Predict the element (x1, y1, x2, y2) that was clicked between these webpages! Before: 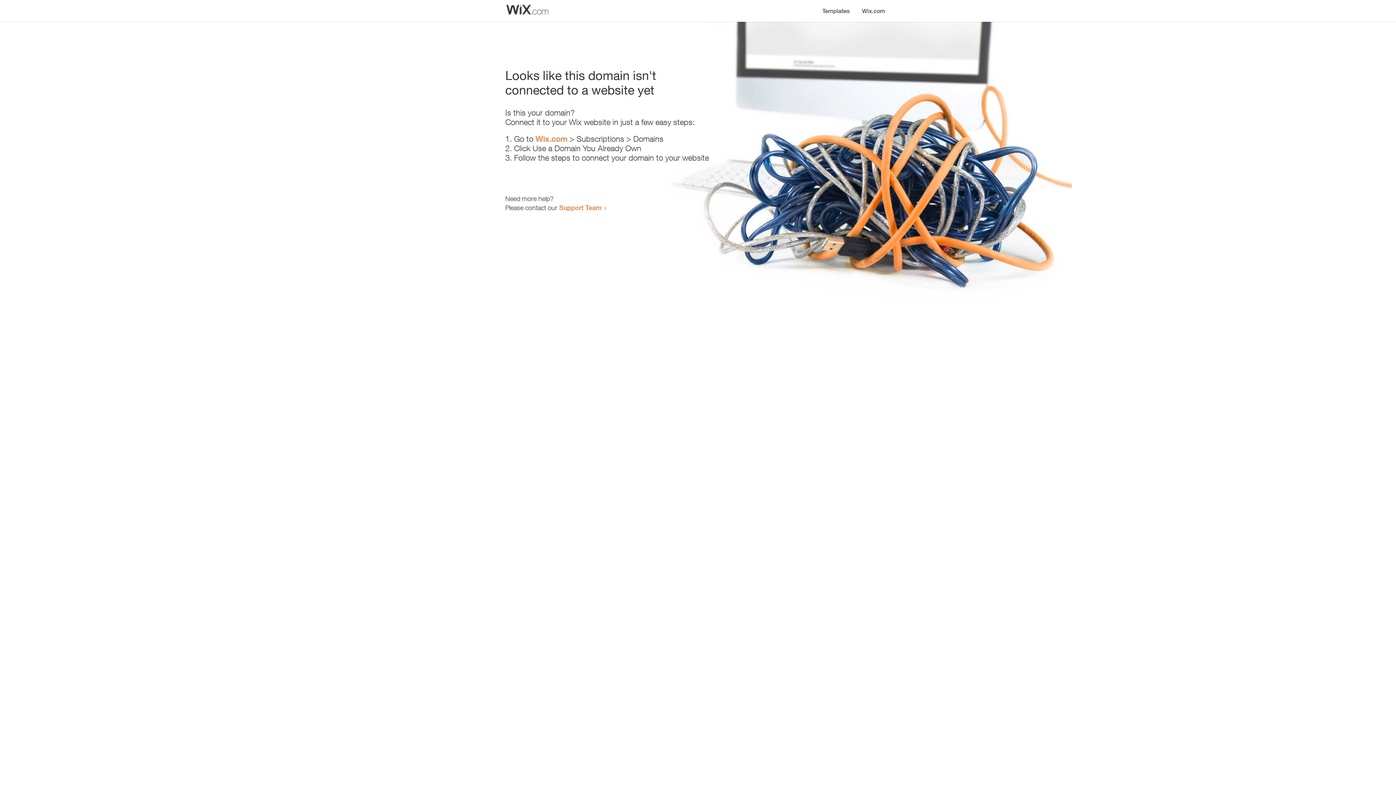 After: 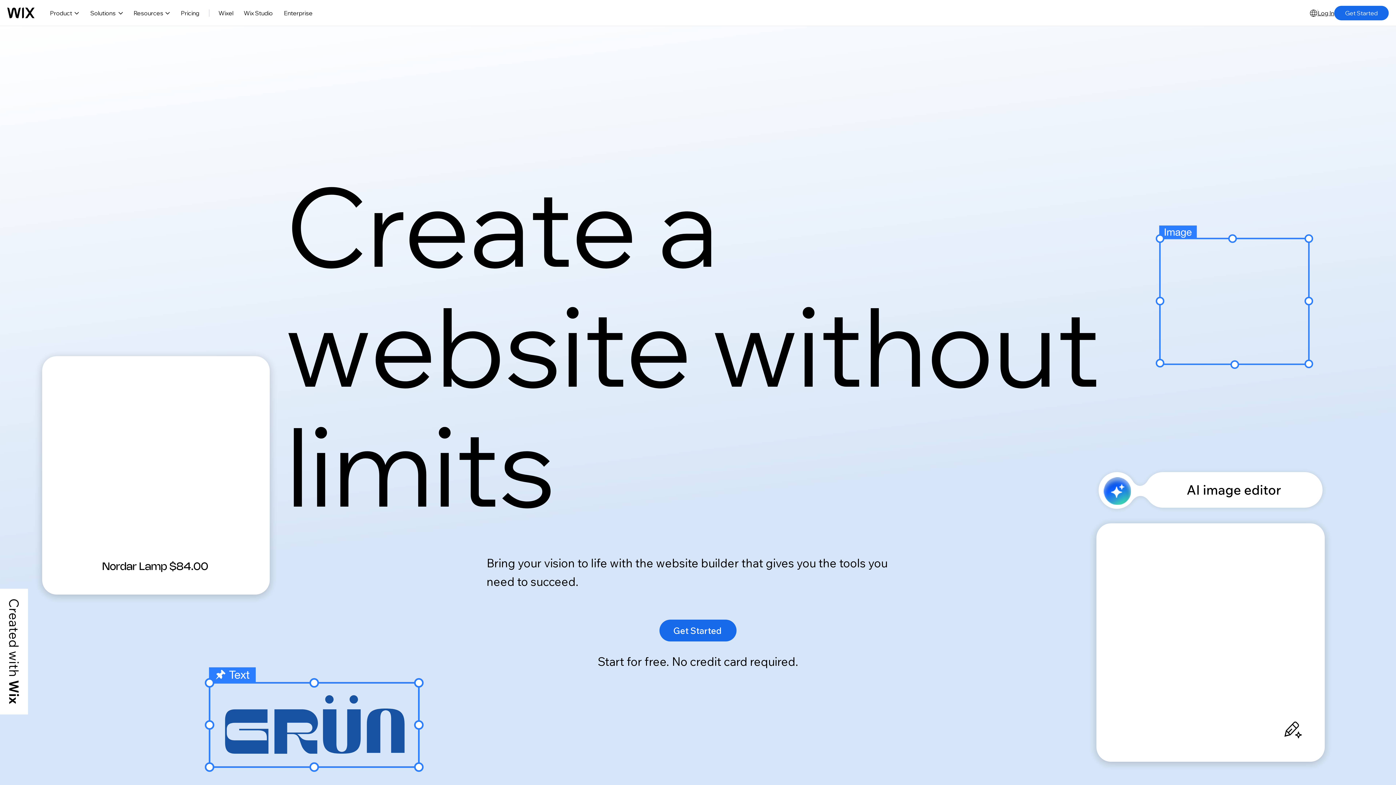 Action: label: Wix.com bbox: (856, 0, 890, 14)